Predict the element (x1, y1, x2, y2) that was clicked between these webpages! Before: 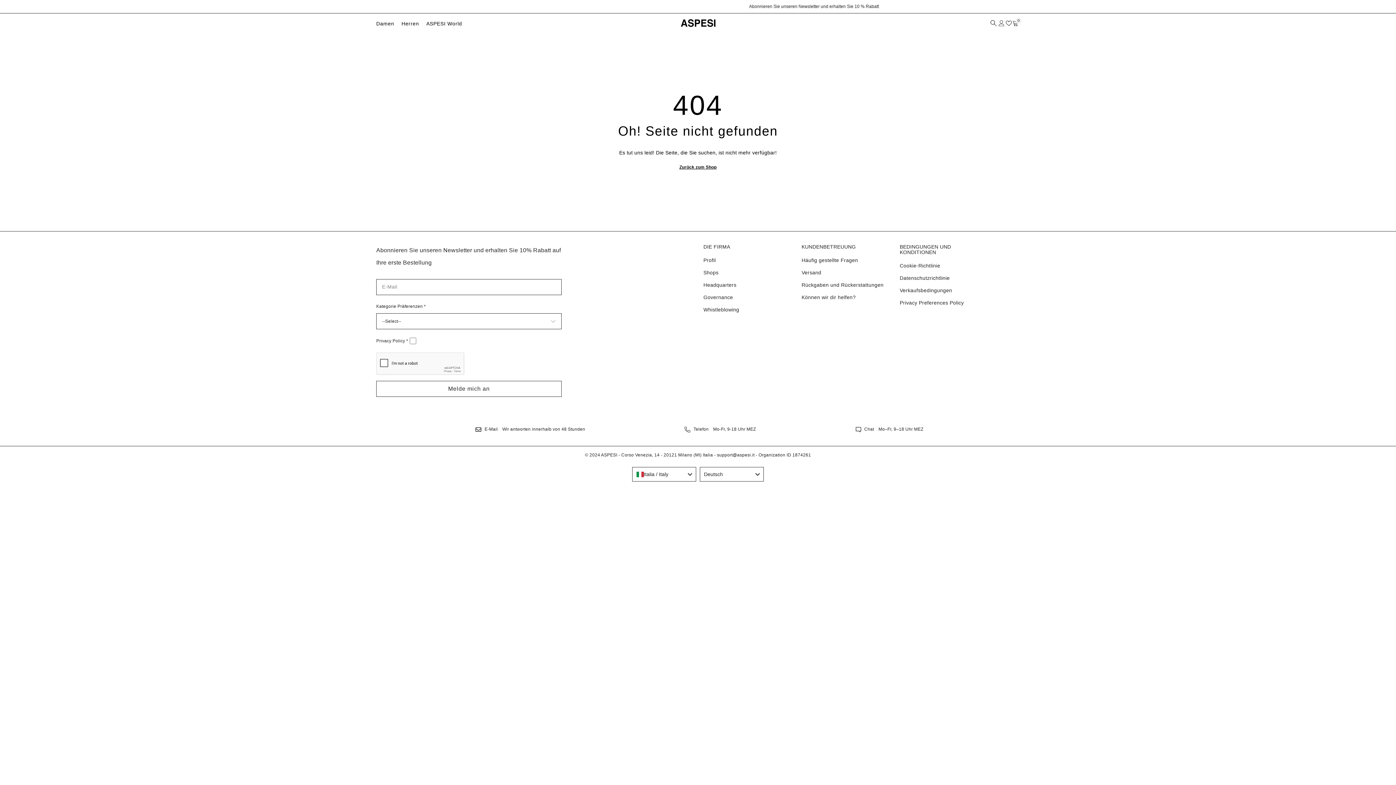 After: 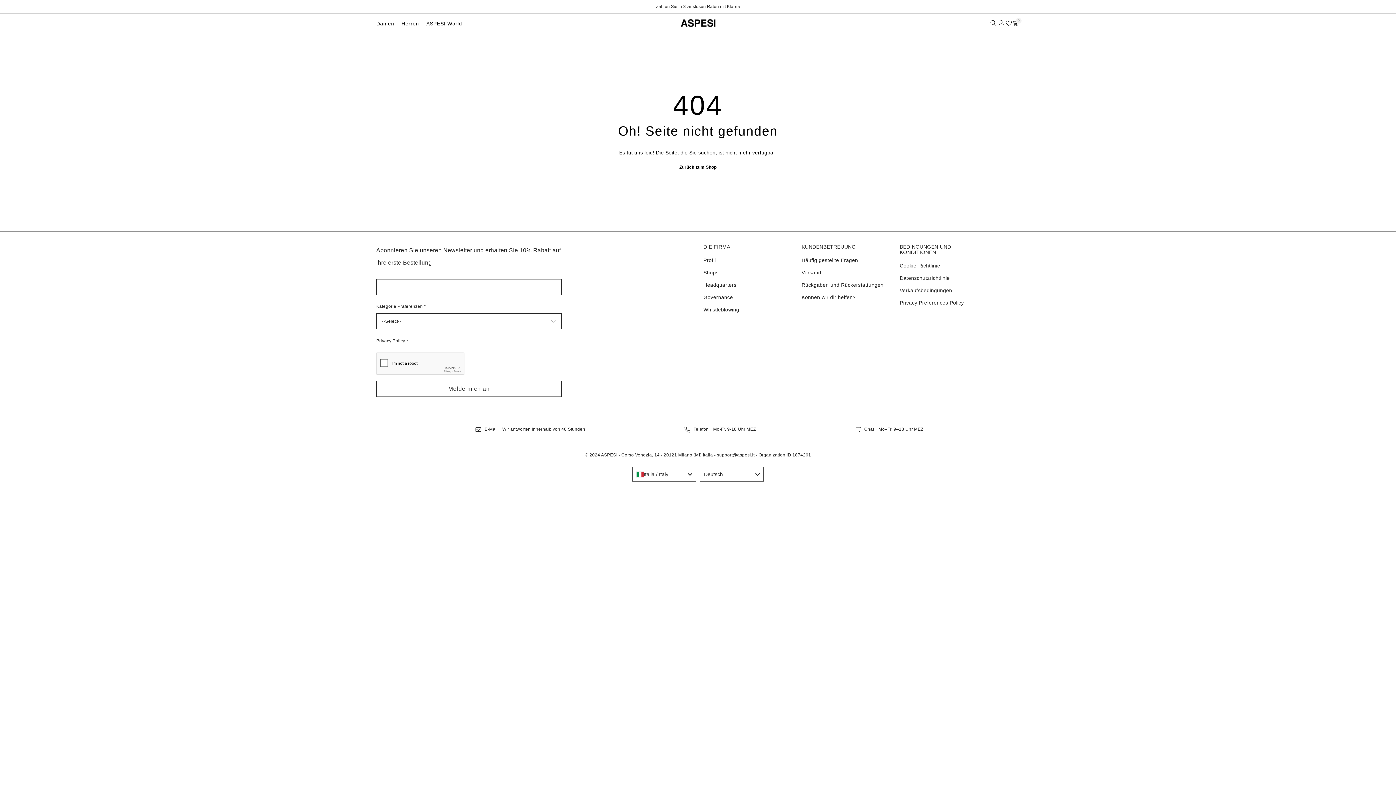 Action: bbox: (376, 381, 561, 397)